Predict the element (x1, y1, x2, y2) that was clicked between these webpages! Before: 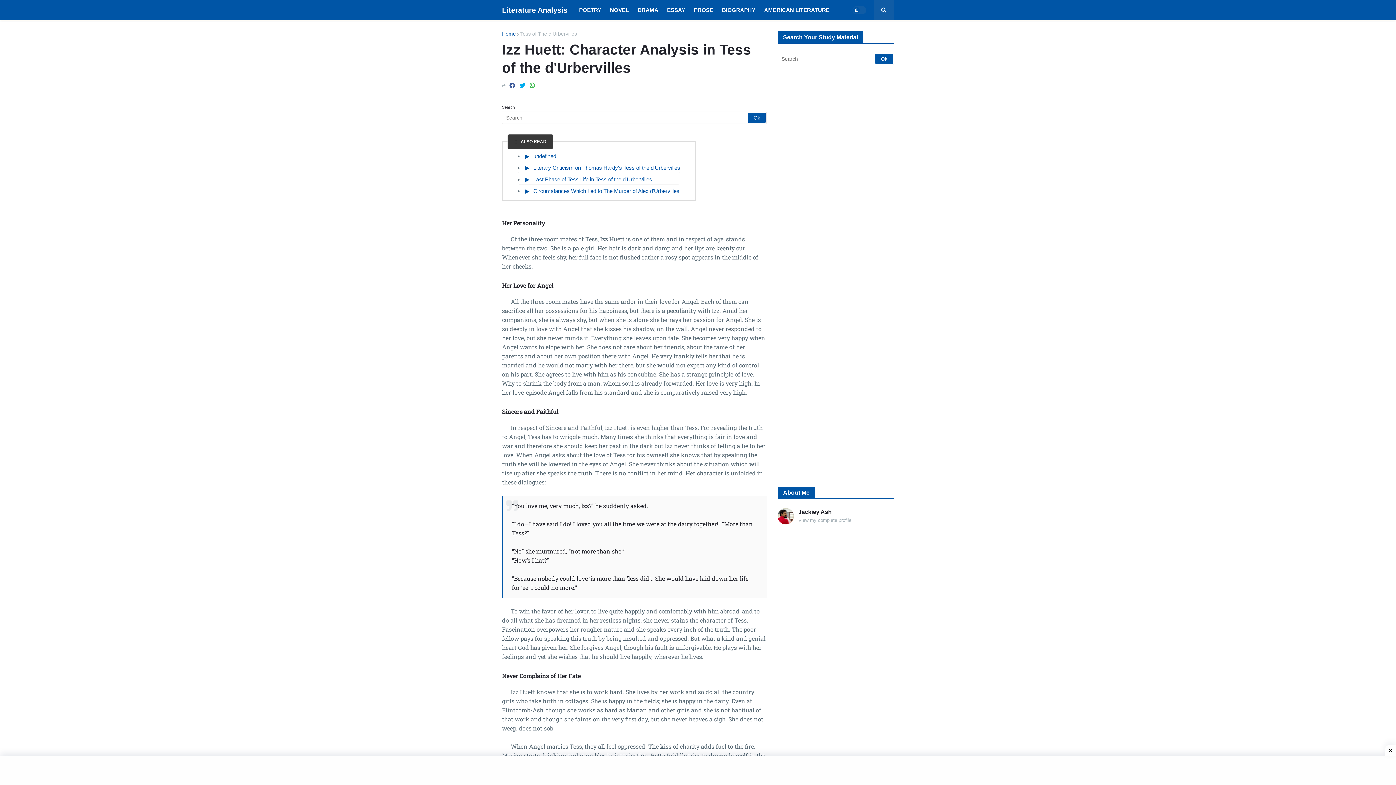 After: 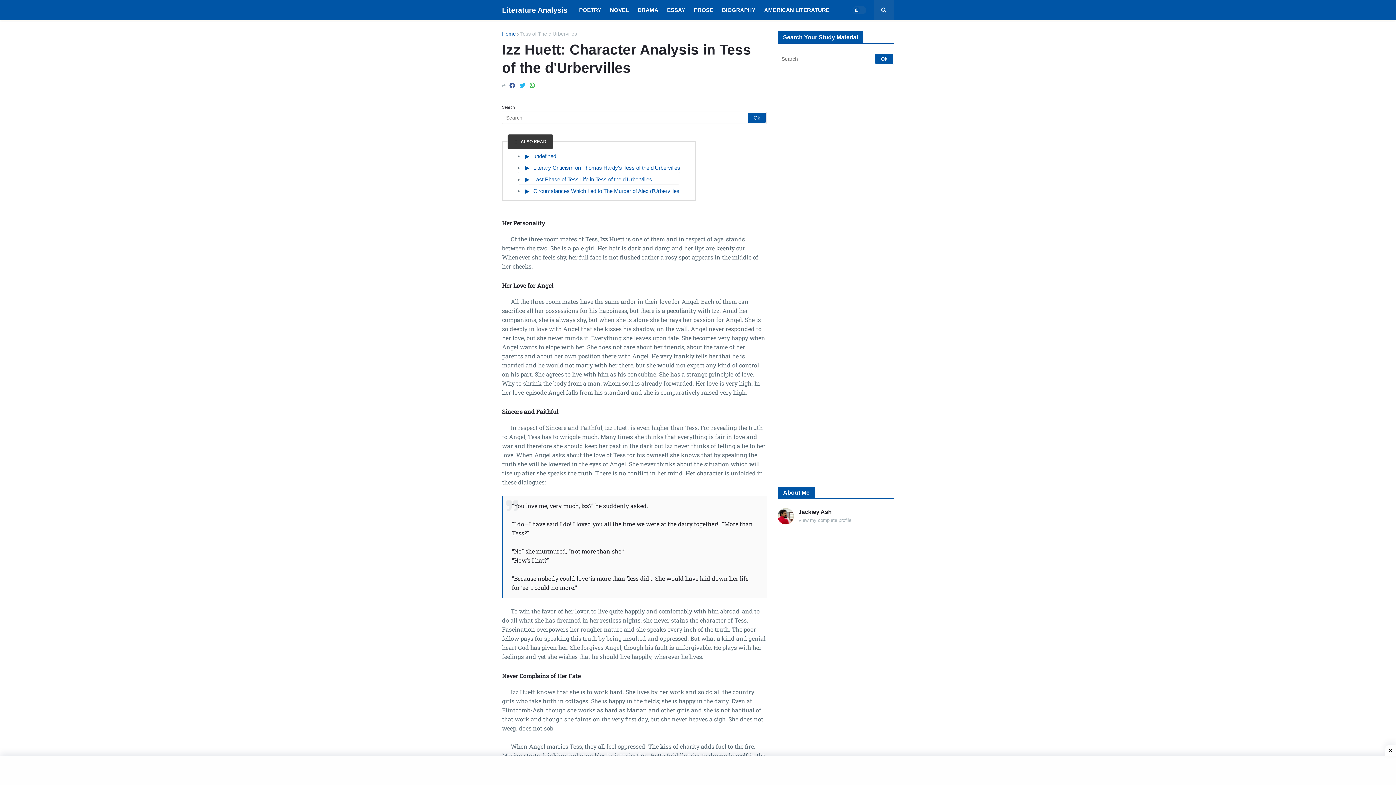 Action: bbox: (519, 82, 525, 88)